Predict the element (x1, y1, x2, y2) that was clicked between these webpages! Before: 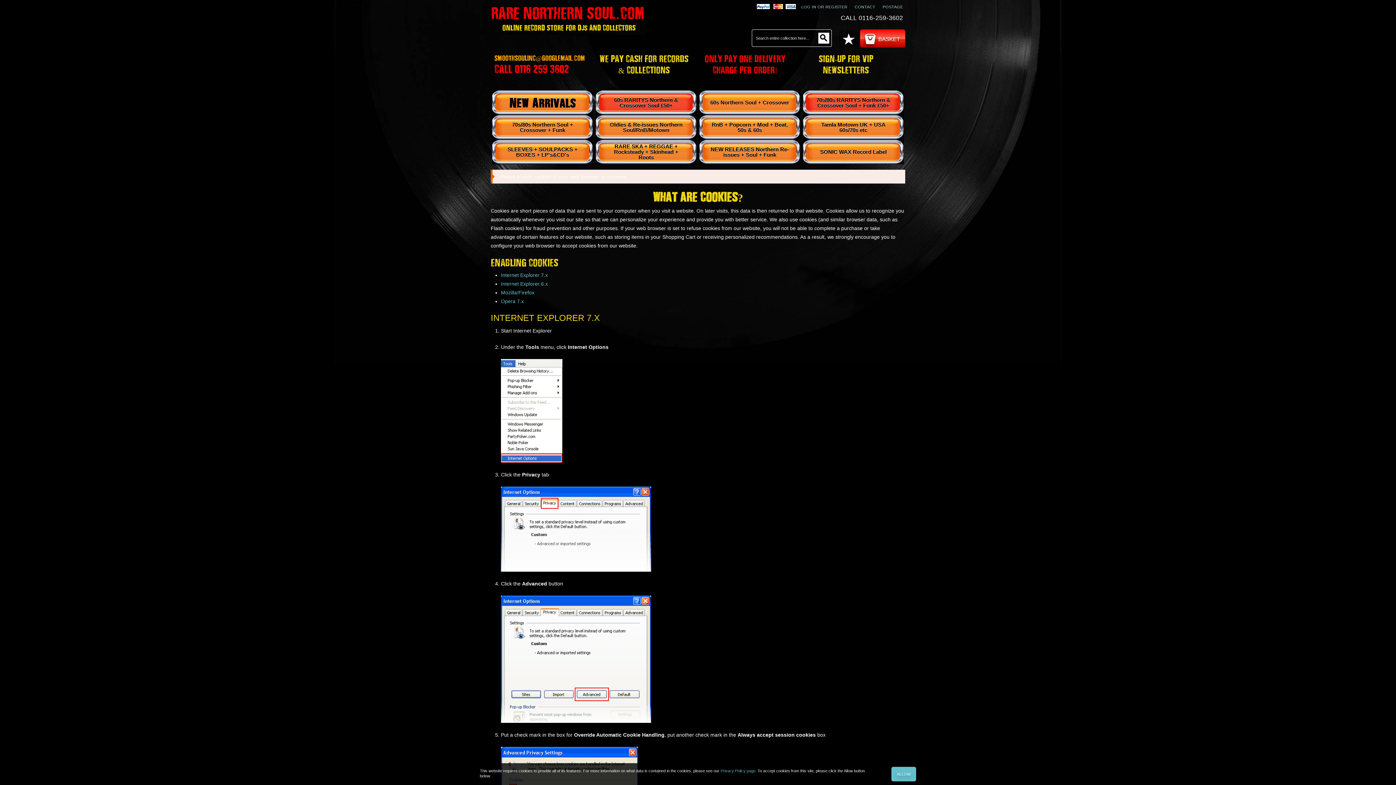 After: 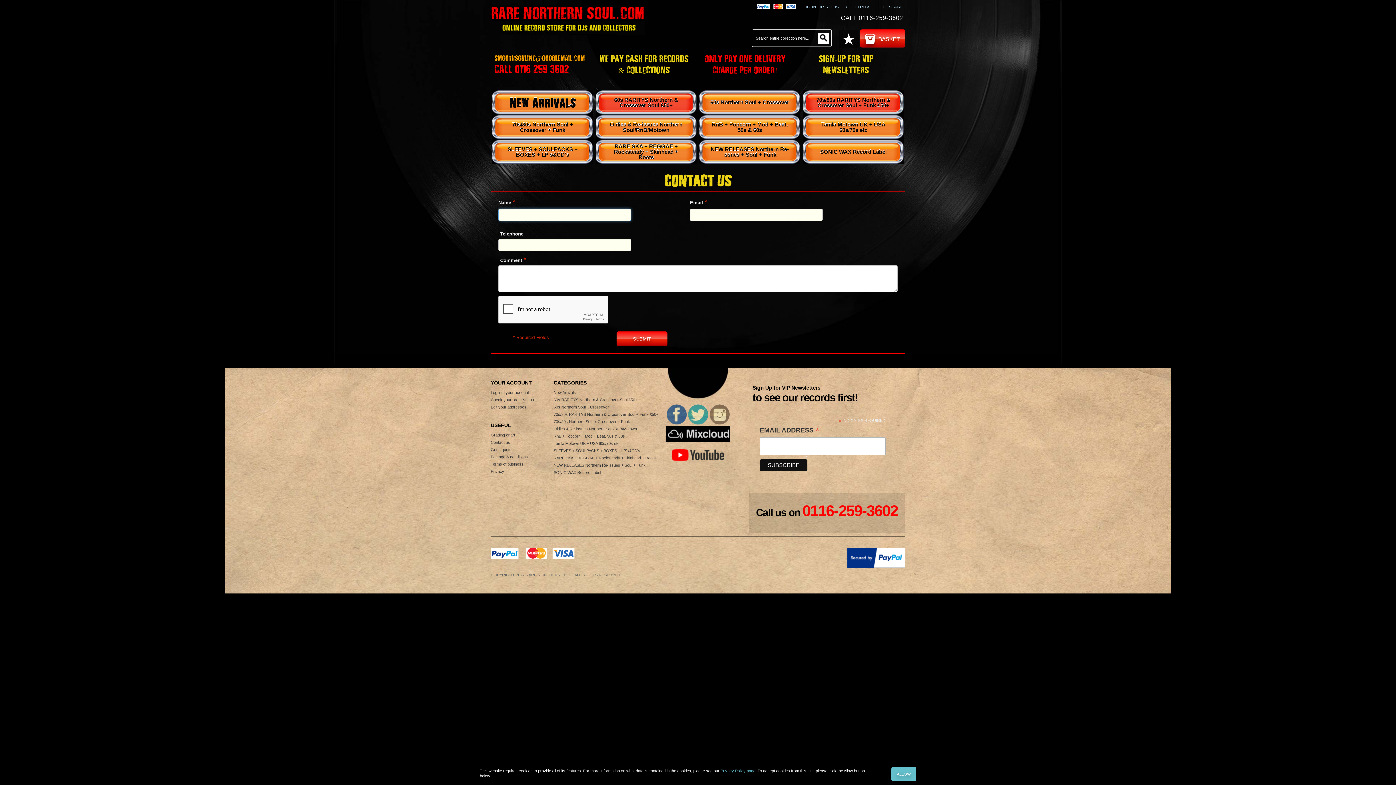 Action: bbox: (851, 4, 877, 9) label: CONTACT